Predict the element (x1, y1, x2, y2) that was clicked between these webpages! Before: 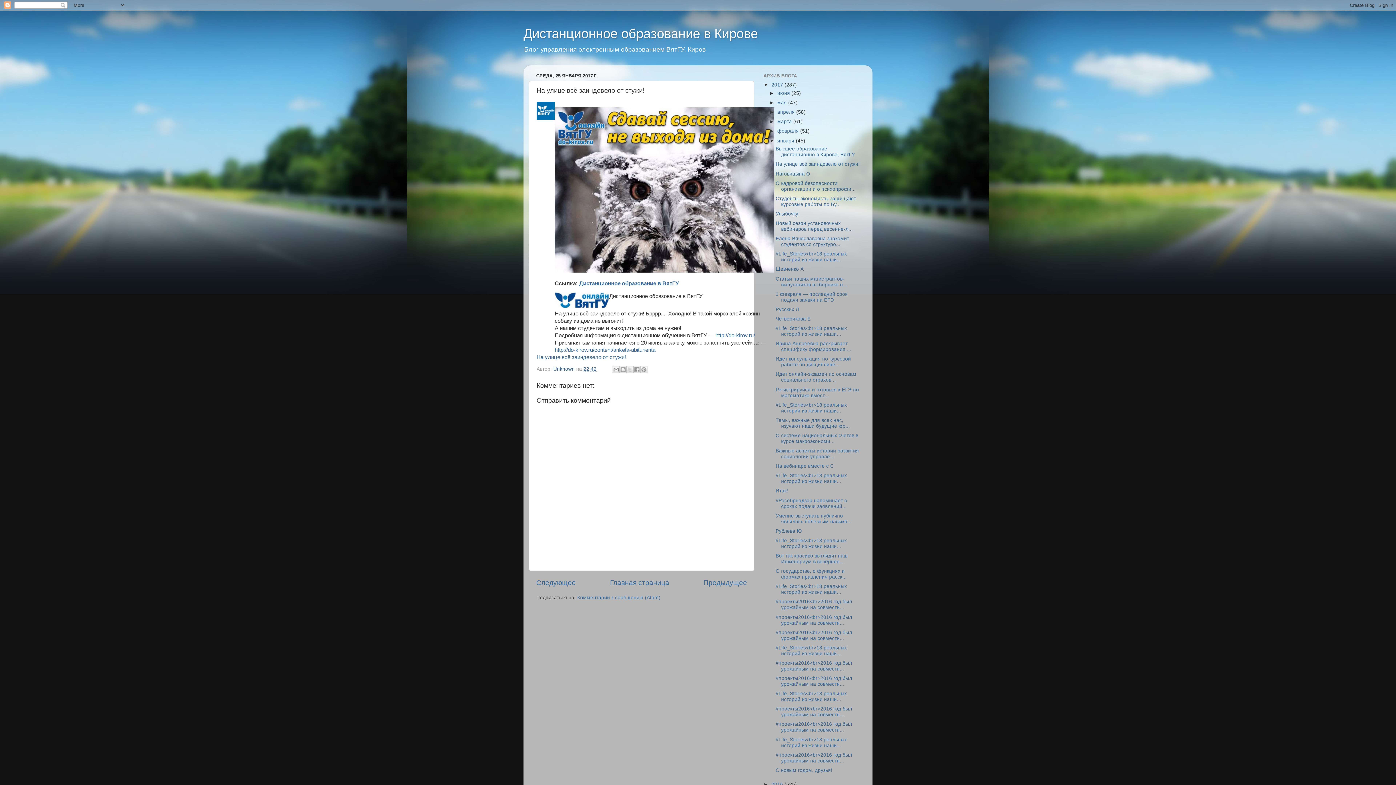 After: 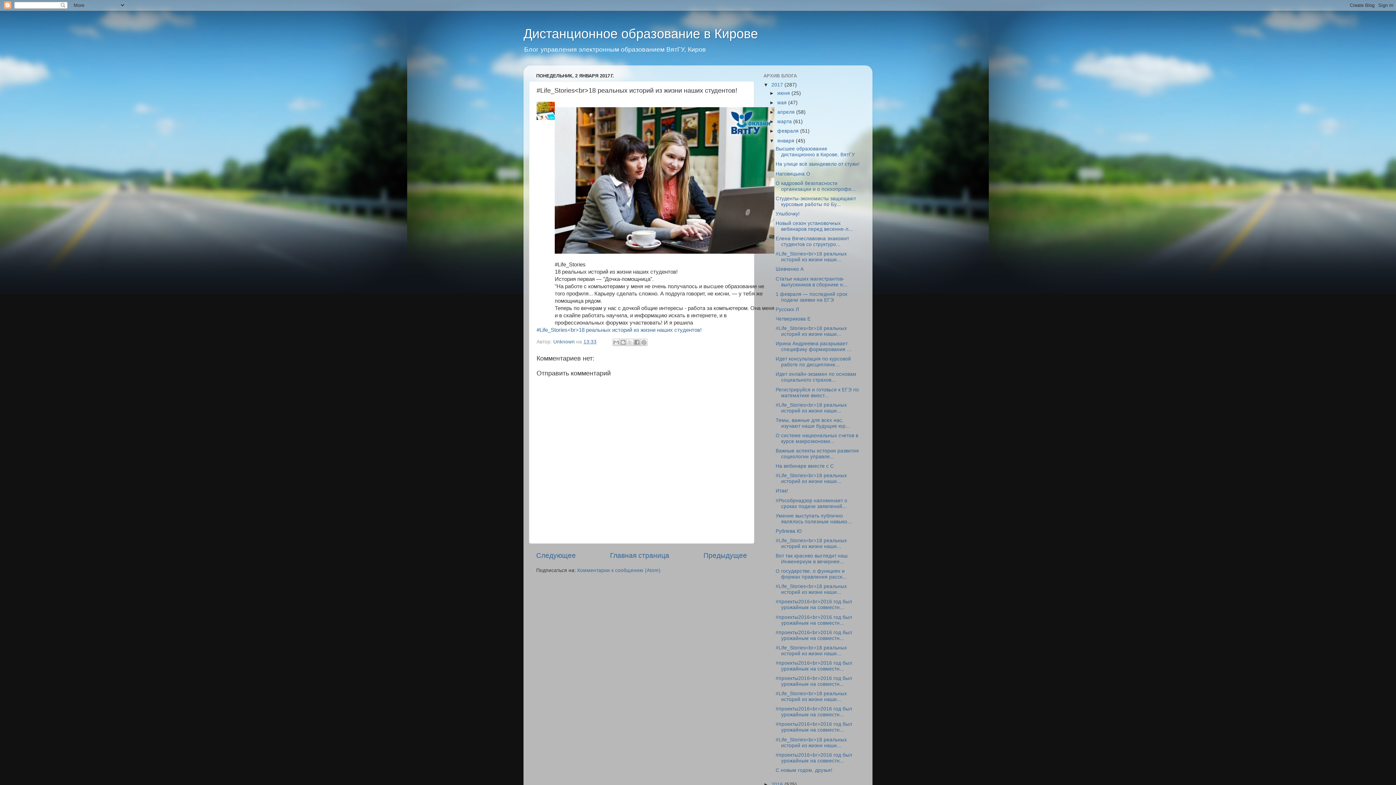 Action: label: #Life_Stories<br>18 реальных историй из жизни наши... bbox: (775, 737, 847, 748)